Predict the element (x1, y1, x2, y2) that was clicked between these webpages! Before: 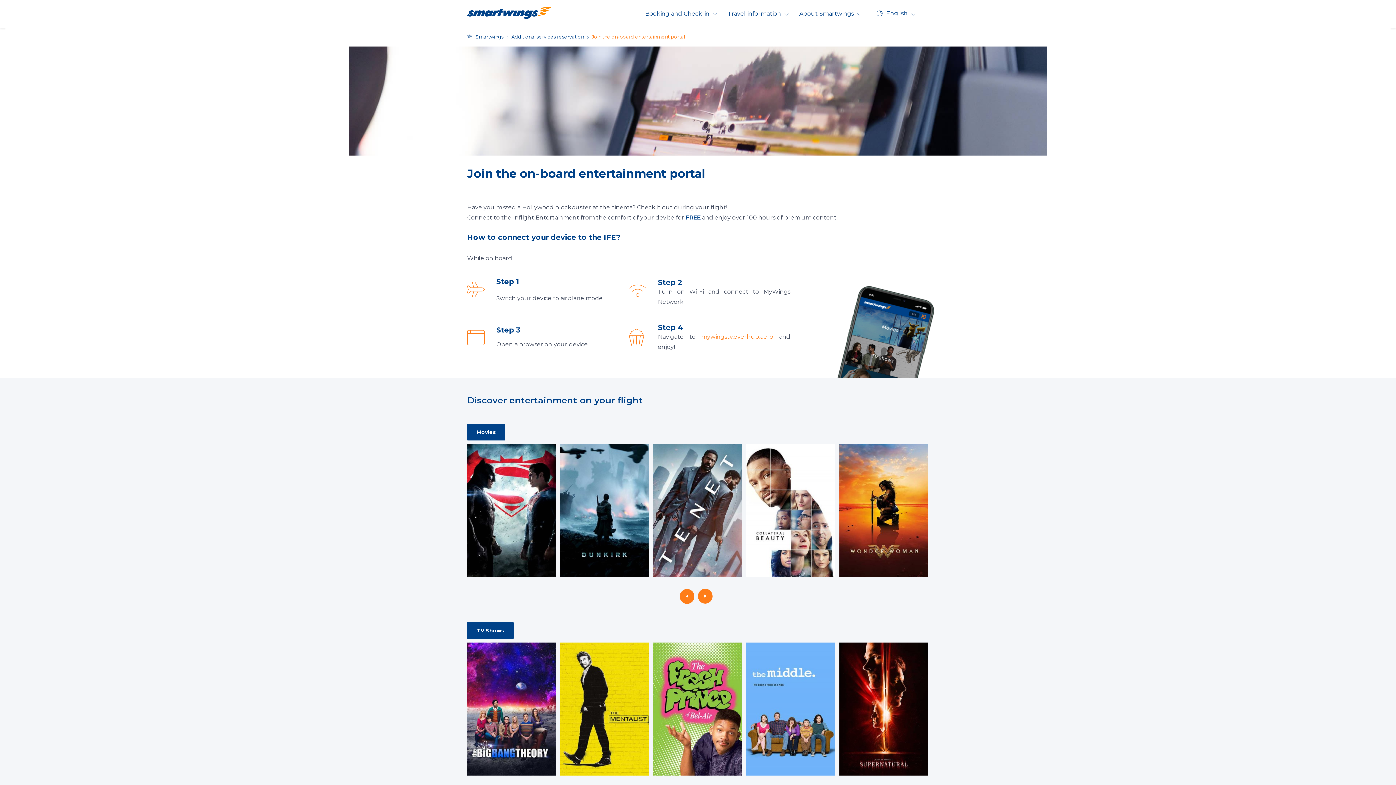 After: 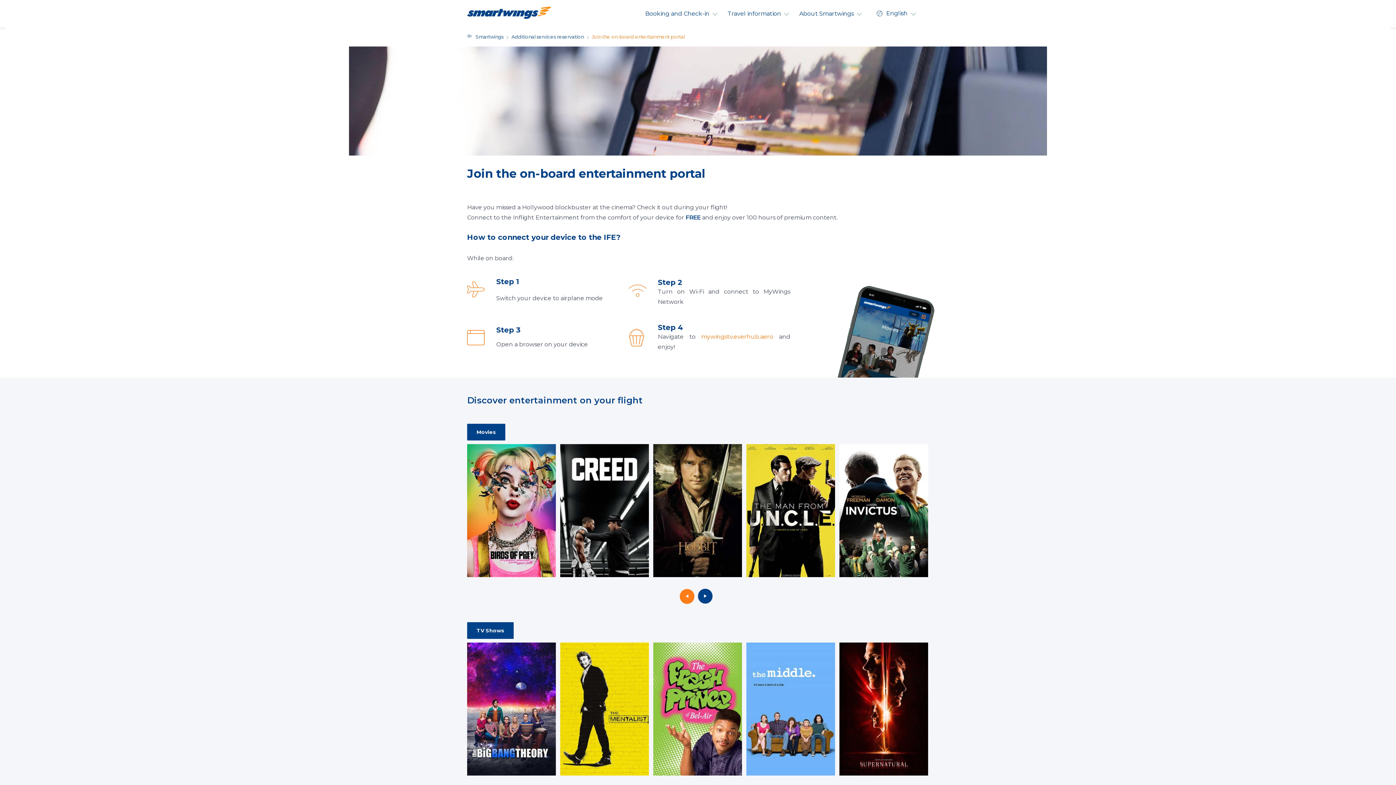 Action: bbox: (698, 589, 712, 604)